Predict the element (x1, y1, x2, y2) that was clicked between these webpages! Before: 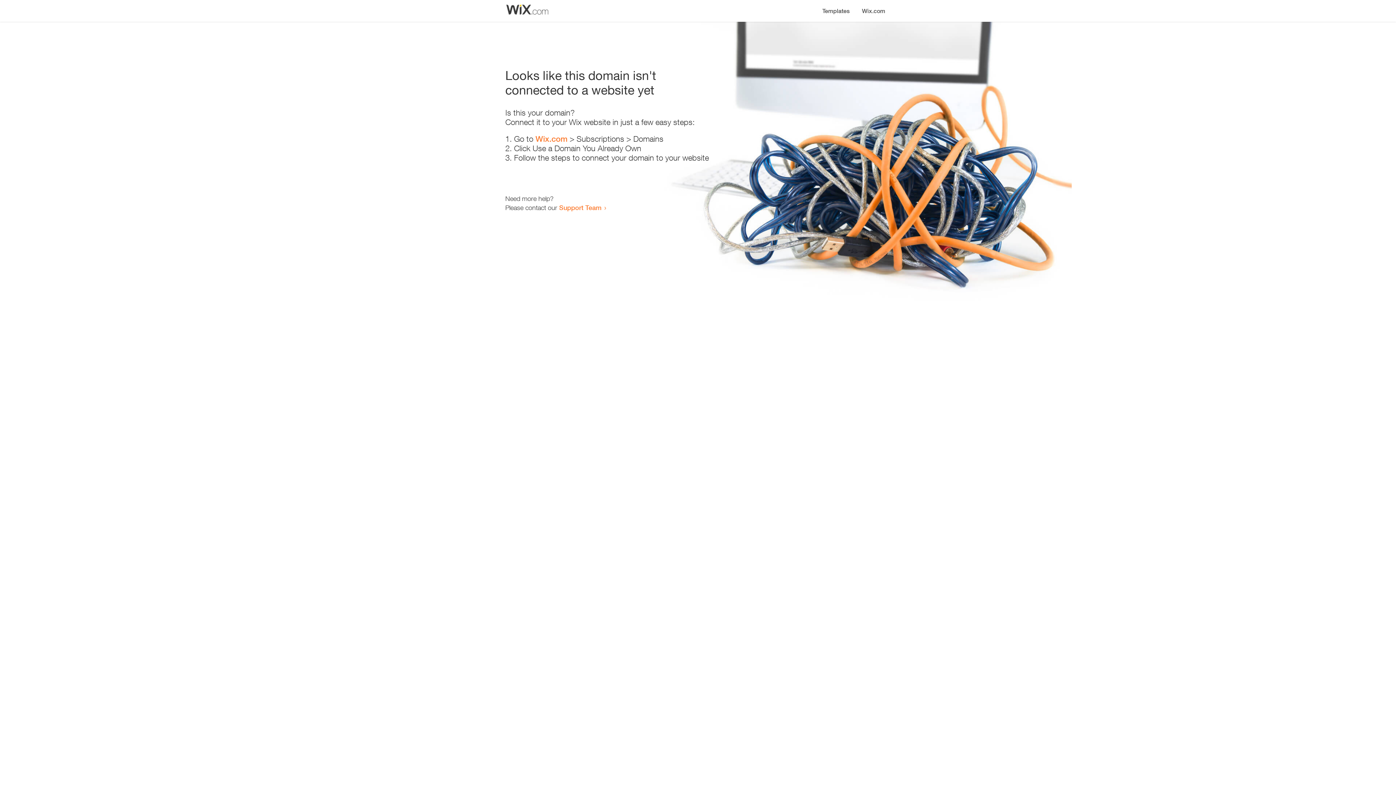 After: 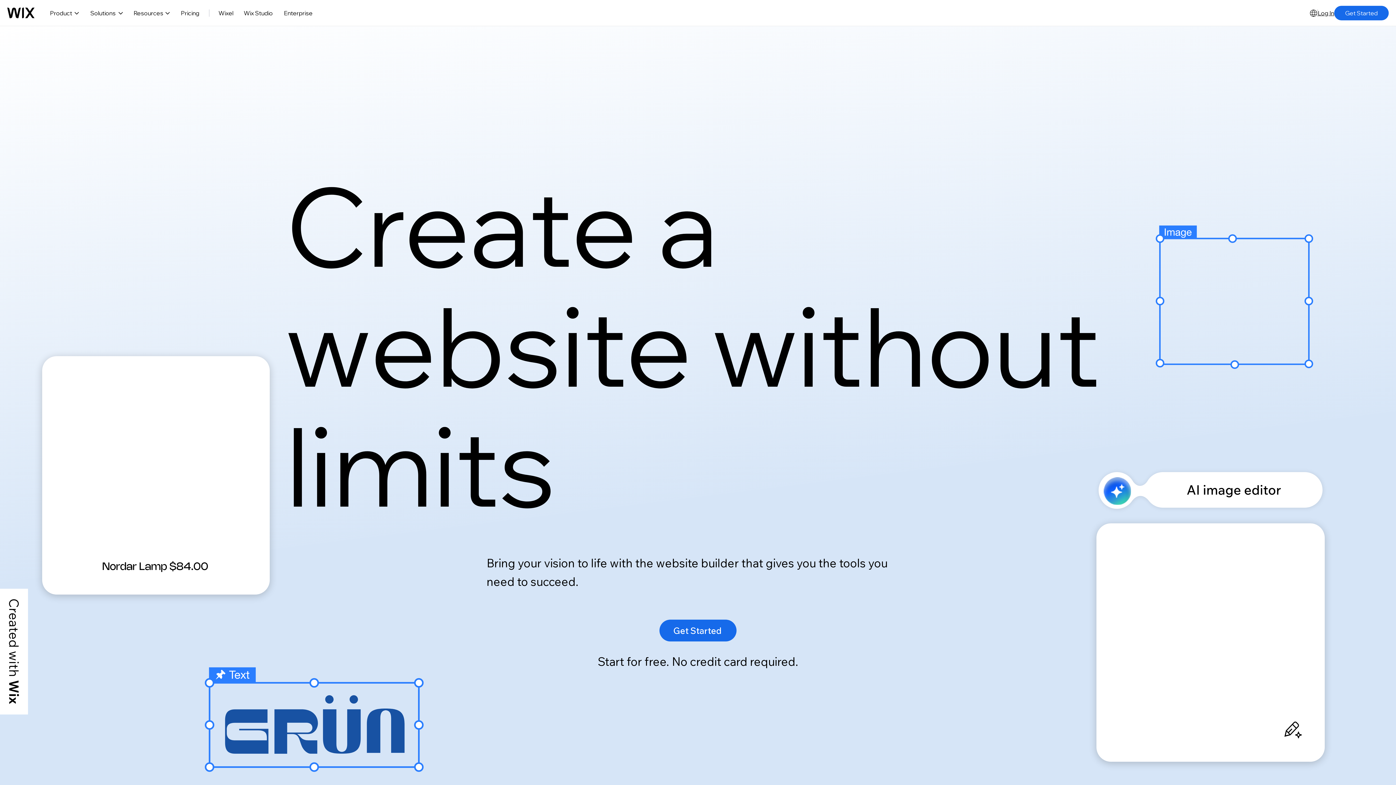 Action: bbox: (535, 134, 567, 143) label: Wix.com